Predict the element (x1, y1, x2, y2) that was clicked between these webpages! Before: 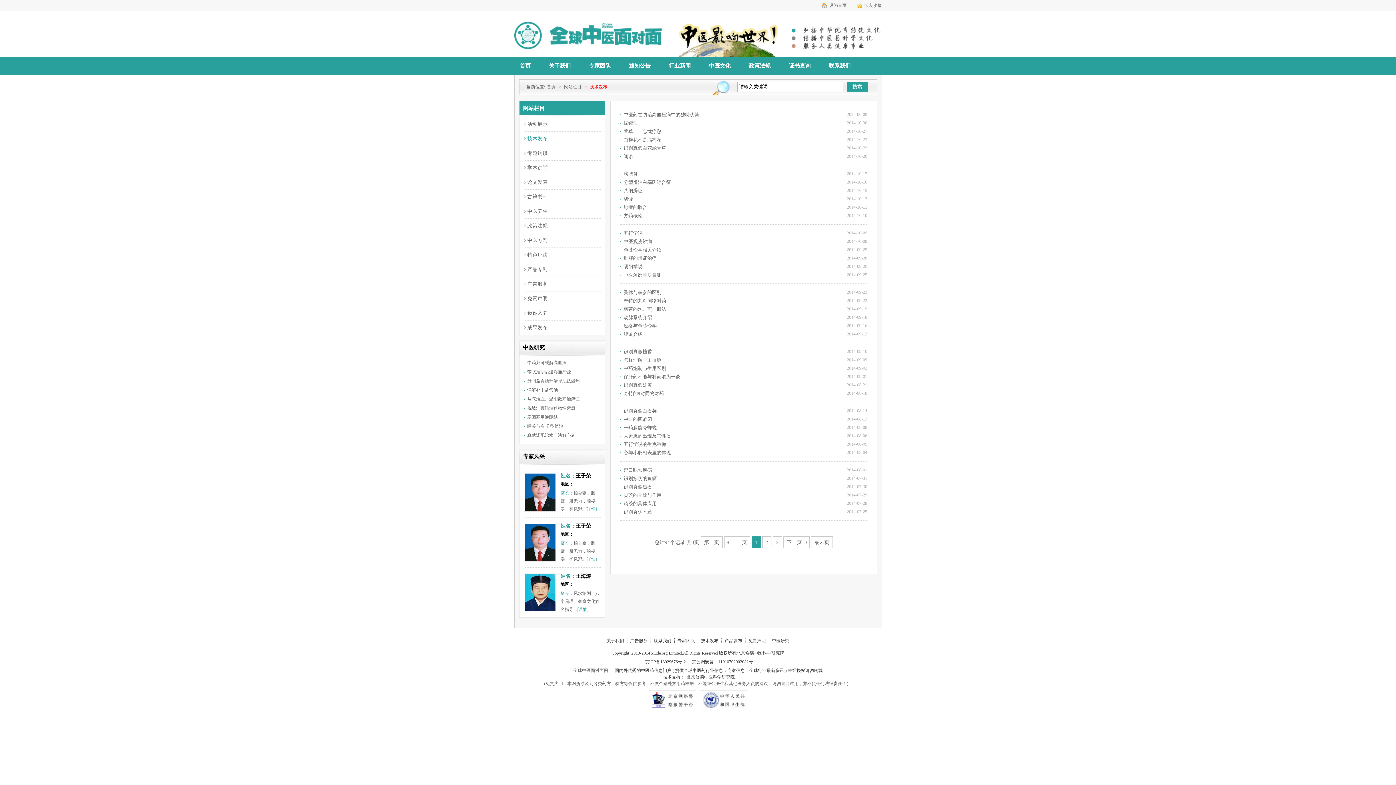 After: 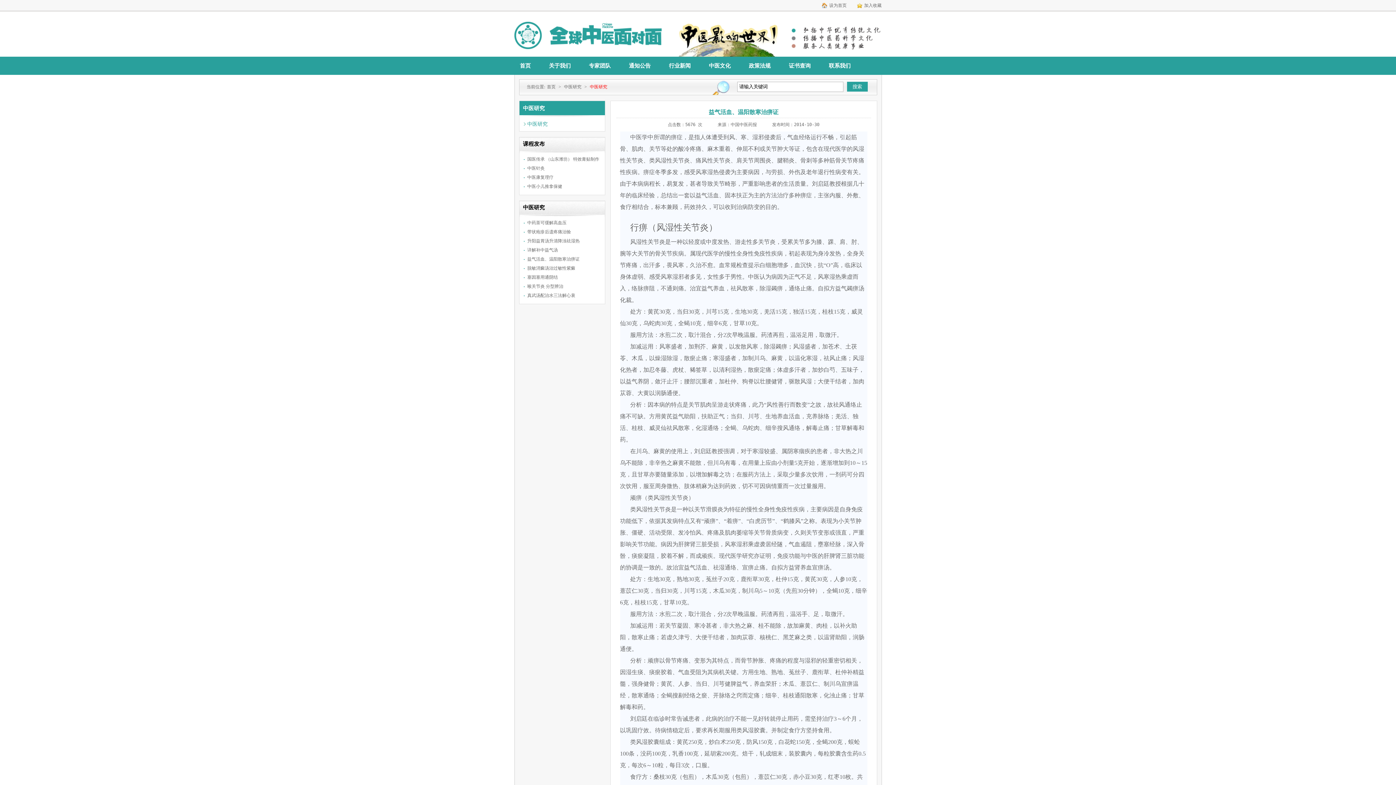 Action: bbox: (527, 396, 579, 401) label: 益气活血、温阳散寒治痹证